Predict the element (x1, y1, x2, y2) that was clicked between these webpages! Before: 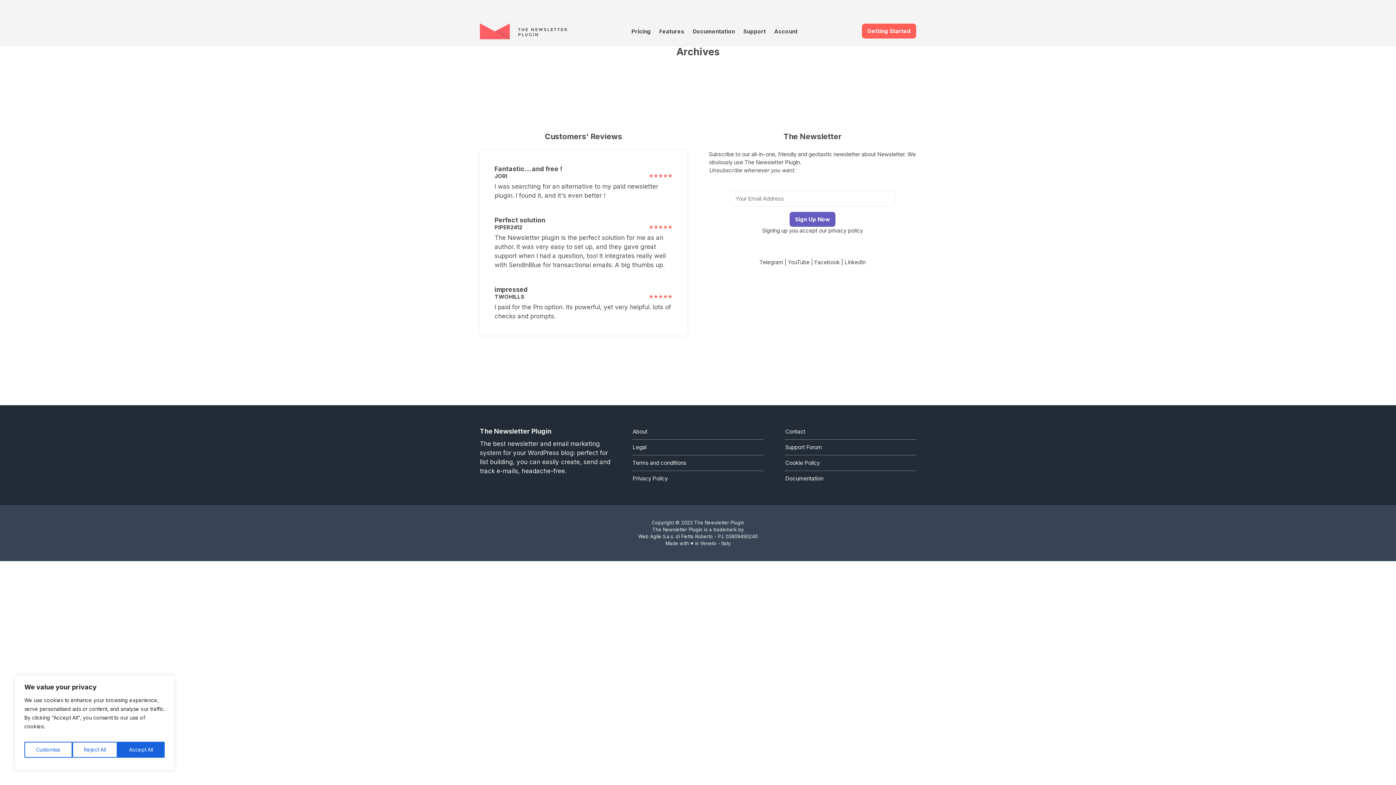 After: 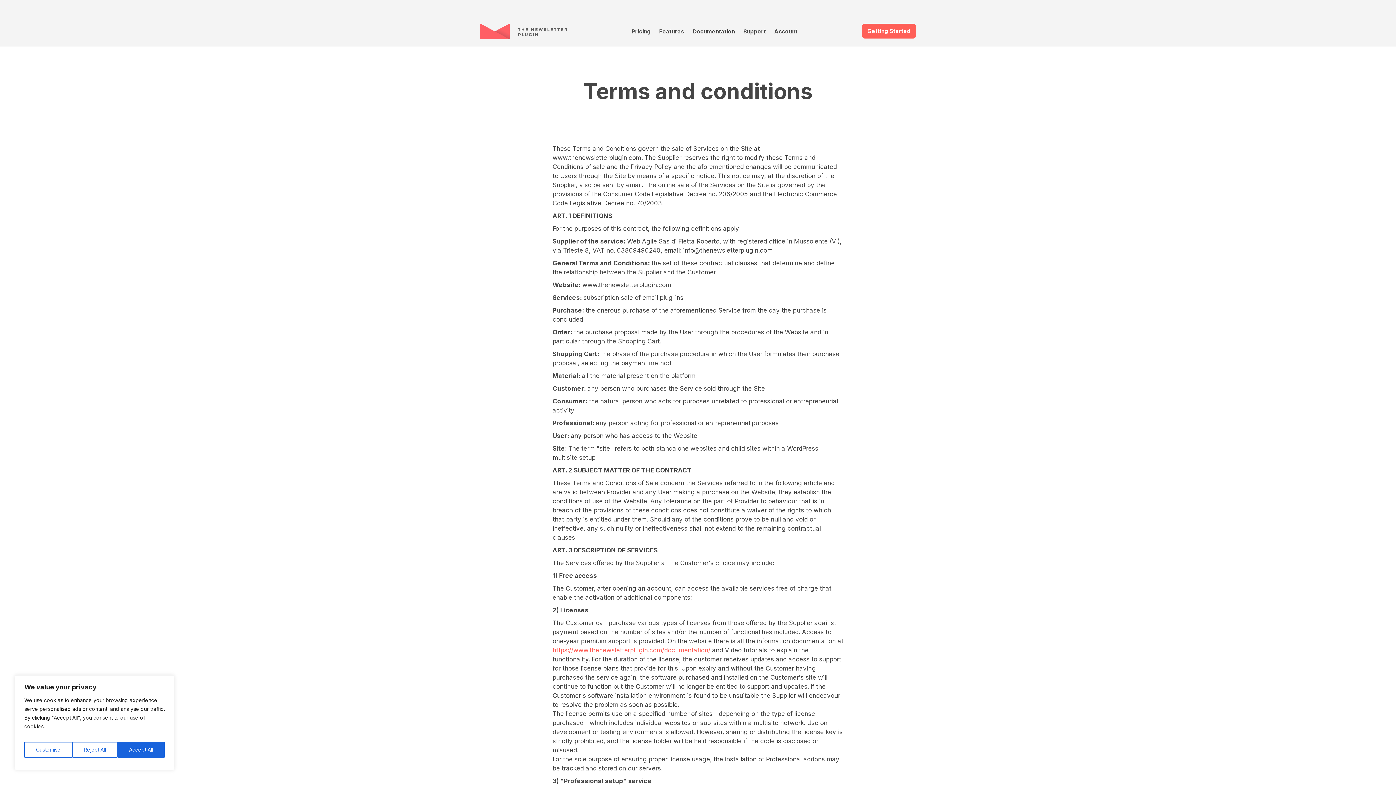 Action: bbox: (632, 457, 763, 469) label: Terms and conditions